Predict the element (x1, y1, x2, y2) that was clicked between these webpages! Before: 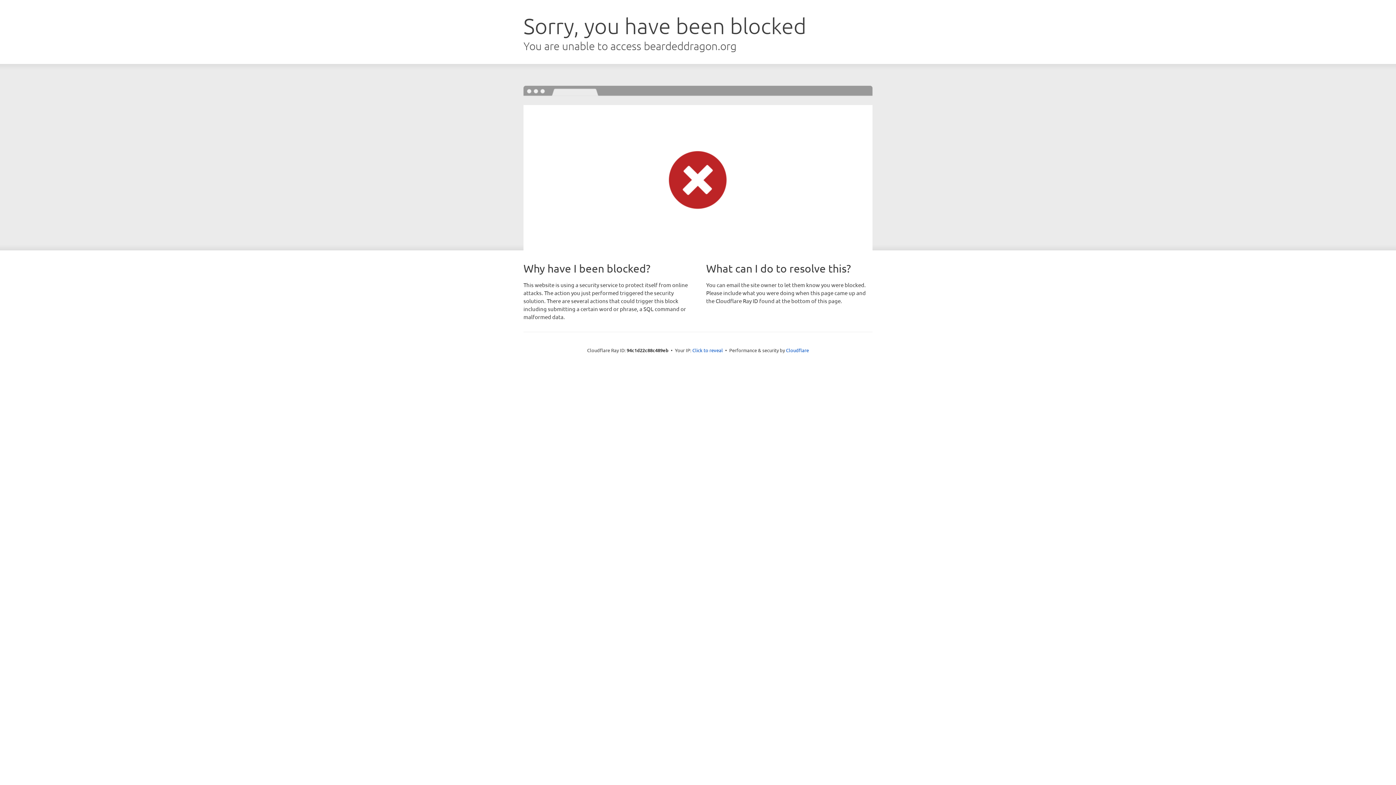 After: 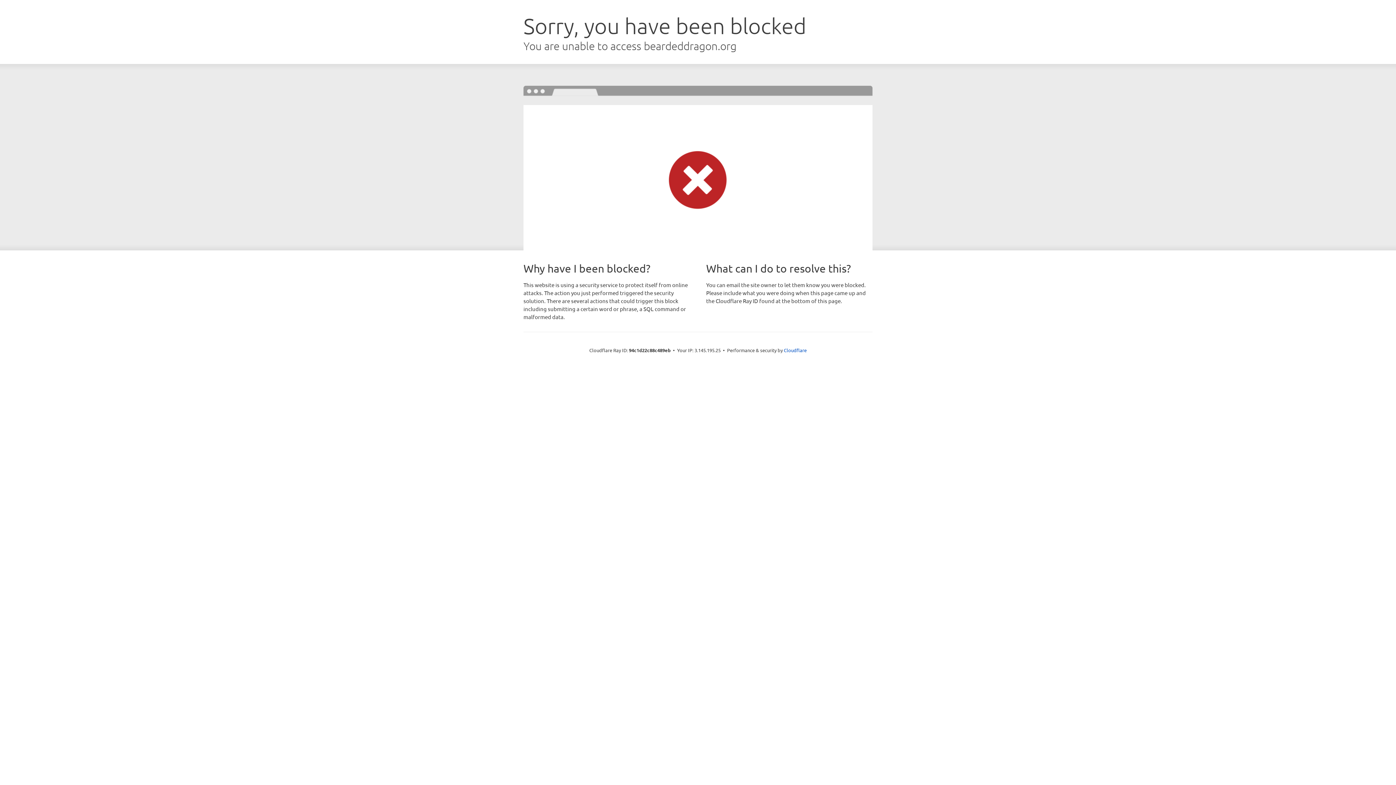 Action: label: Click to reveal bbox: (692, 346, 723, 353)